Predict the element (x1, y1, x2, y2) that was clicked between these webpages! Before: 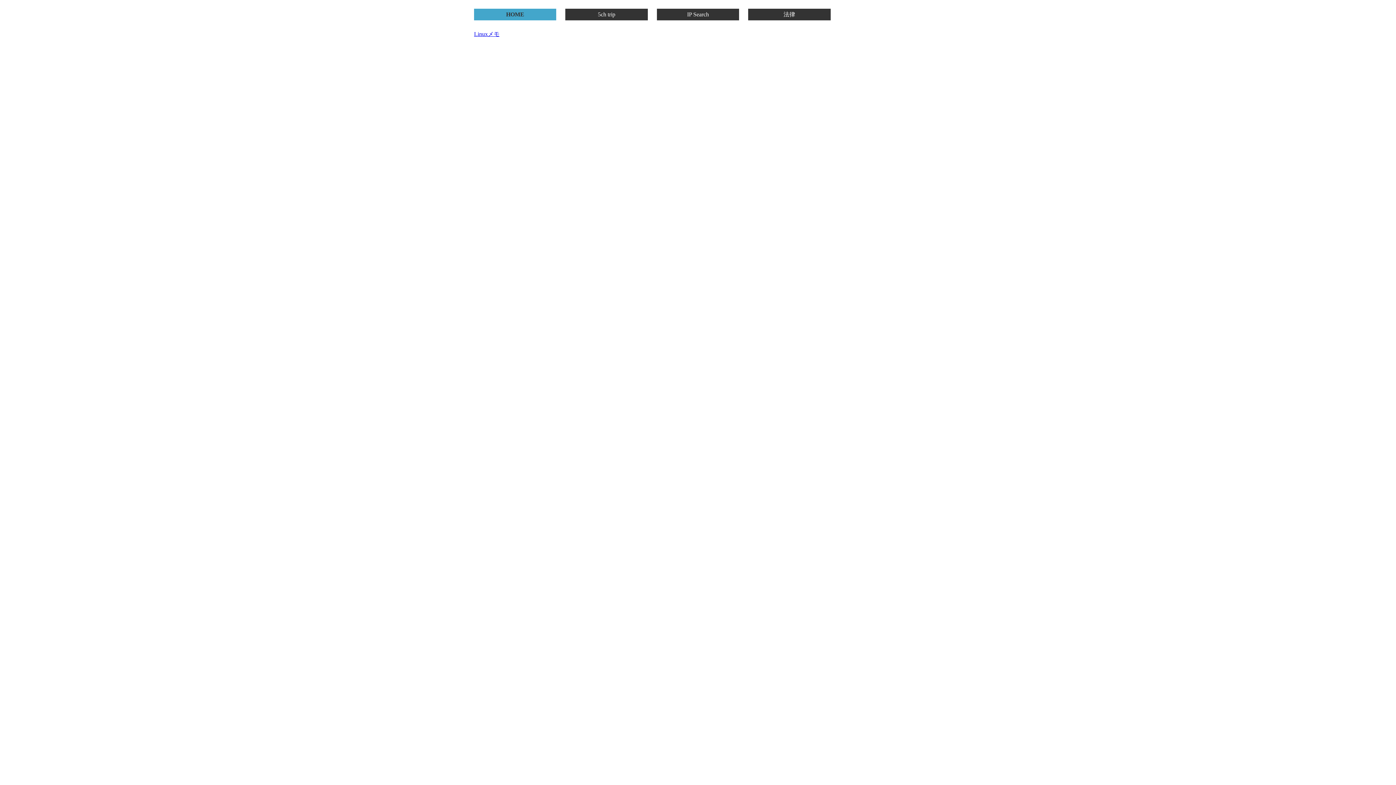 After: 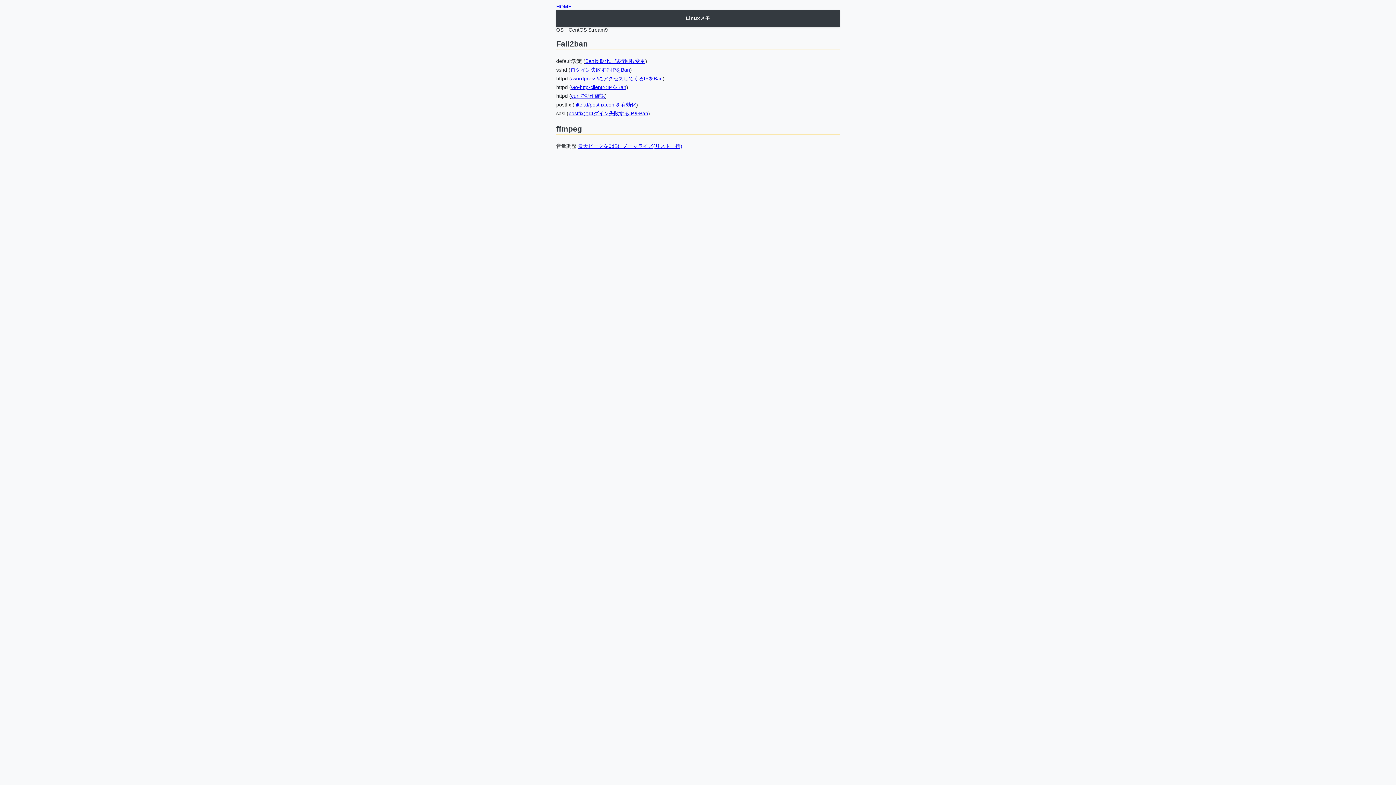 Action: label: Linuxメモ bbox: (474, 30, 499, 36)